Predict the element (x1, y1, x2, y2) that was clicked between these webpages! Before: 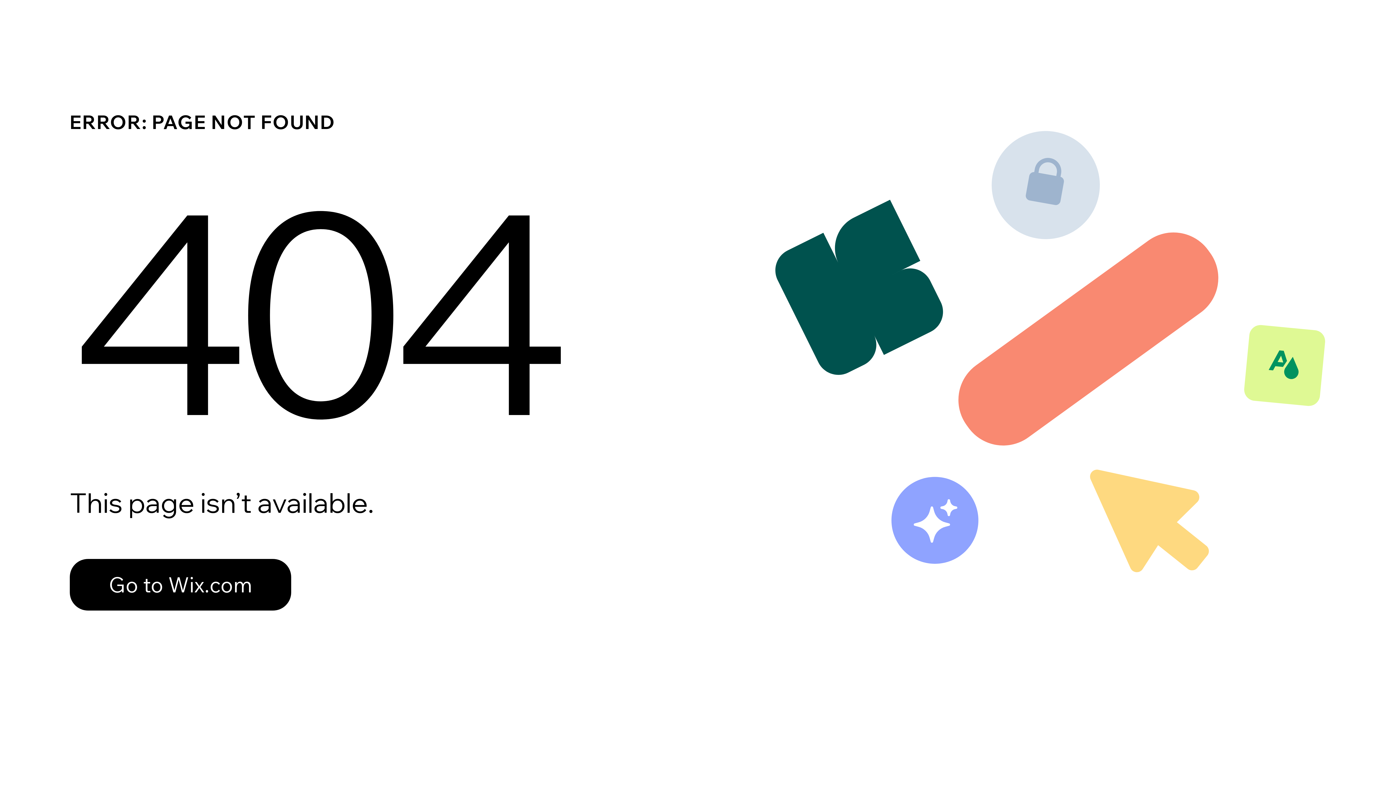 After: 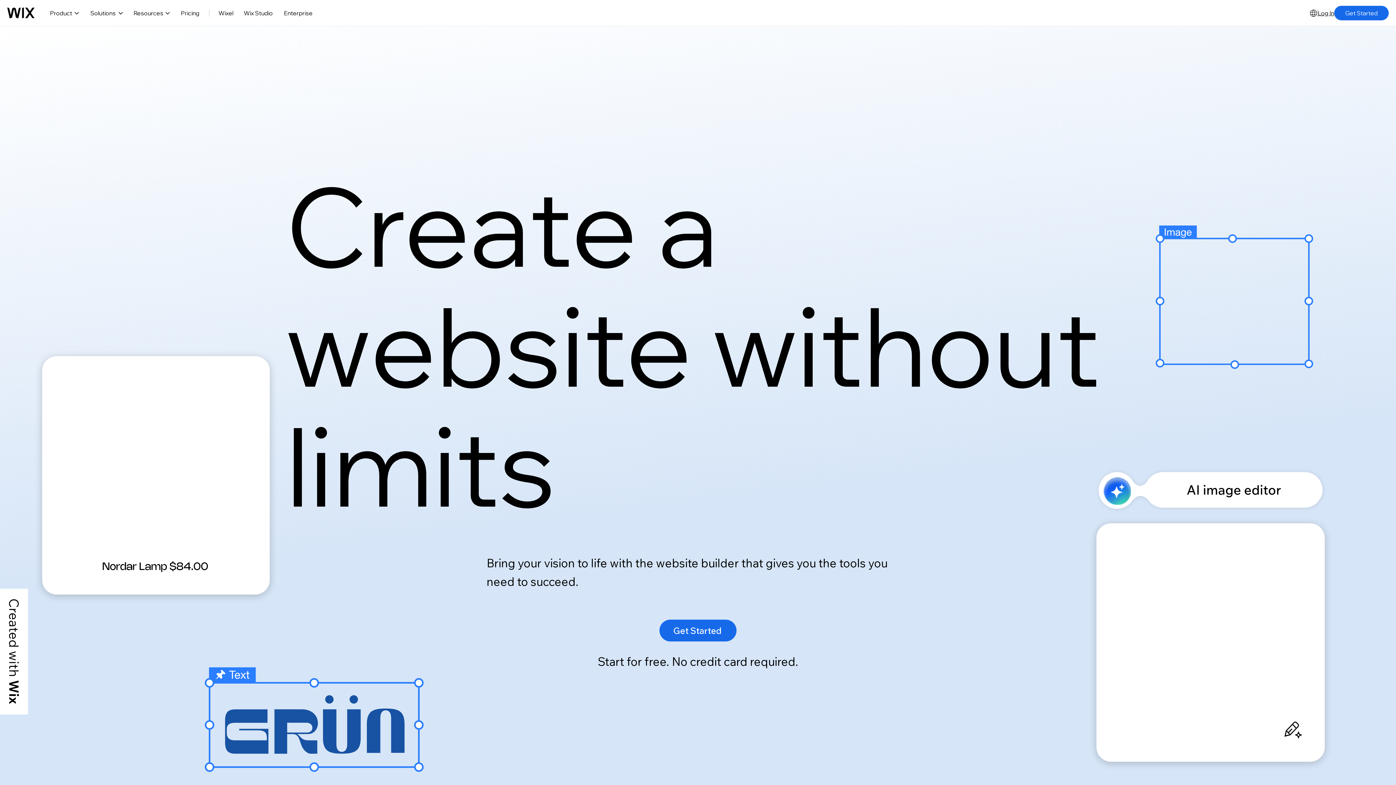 Action: label: Go to Wix.com bbox: (69, 559, 291, 610)